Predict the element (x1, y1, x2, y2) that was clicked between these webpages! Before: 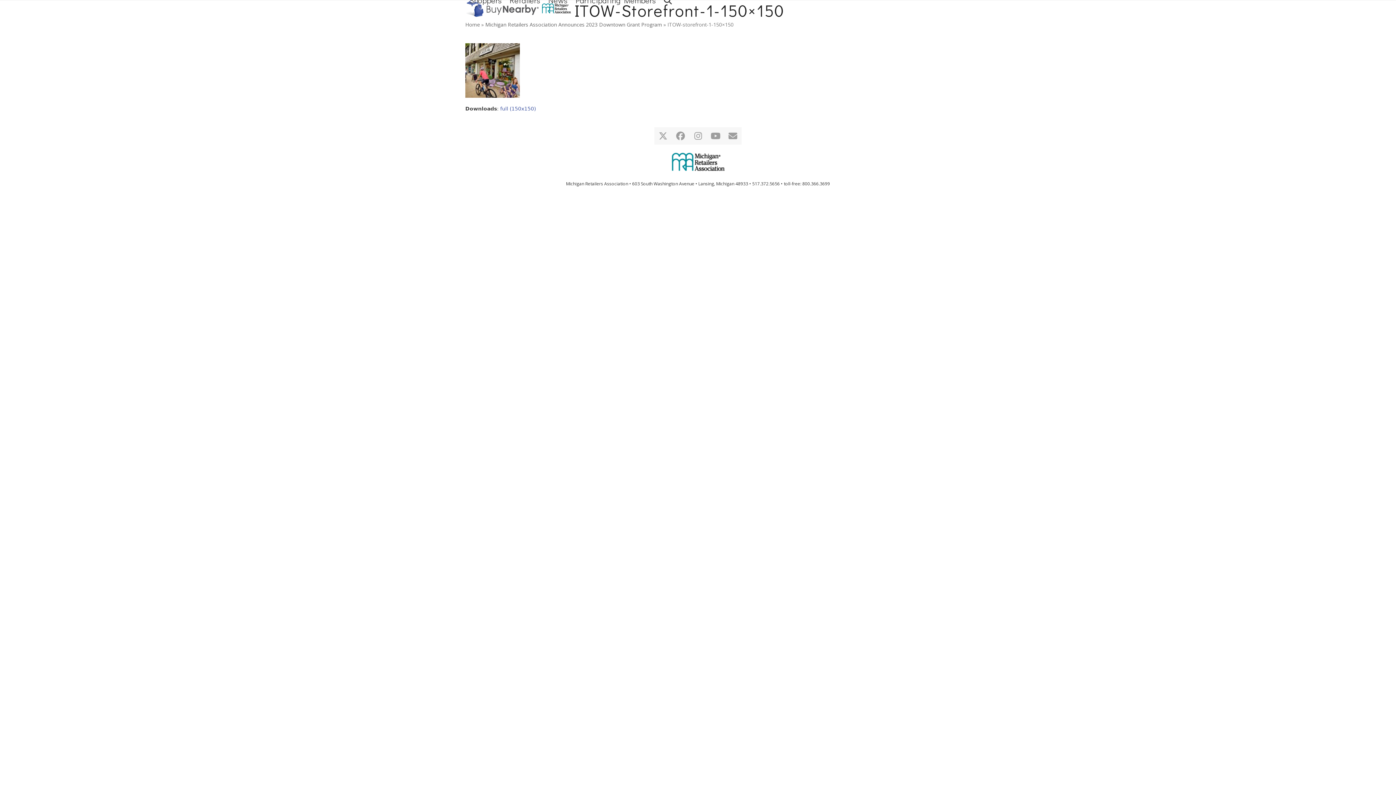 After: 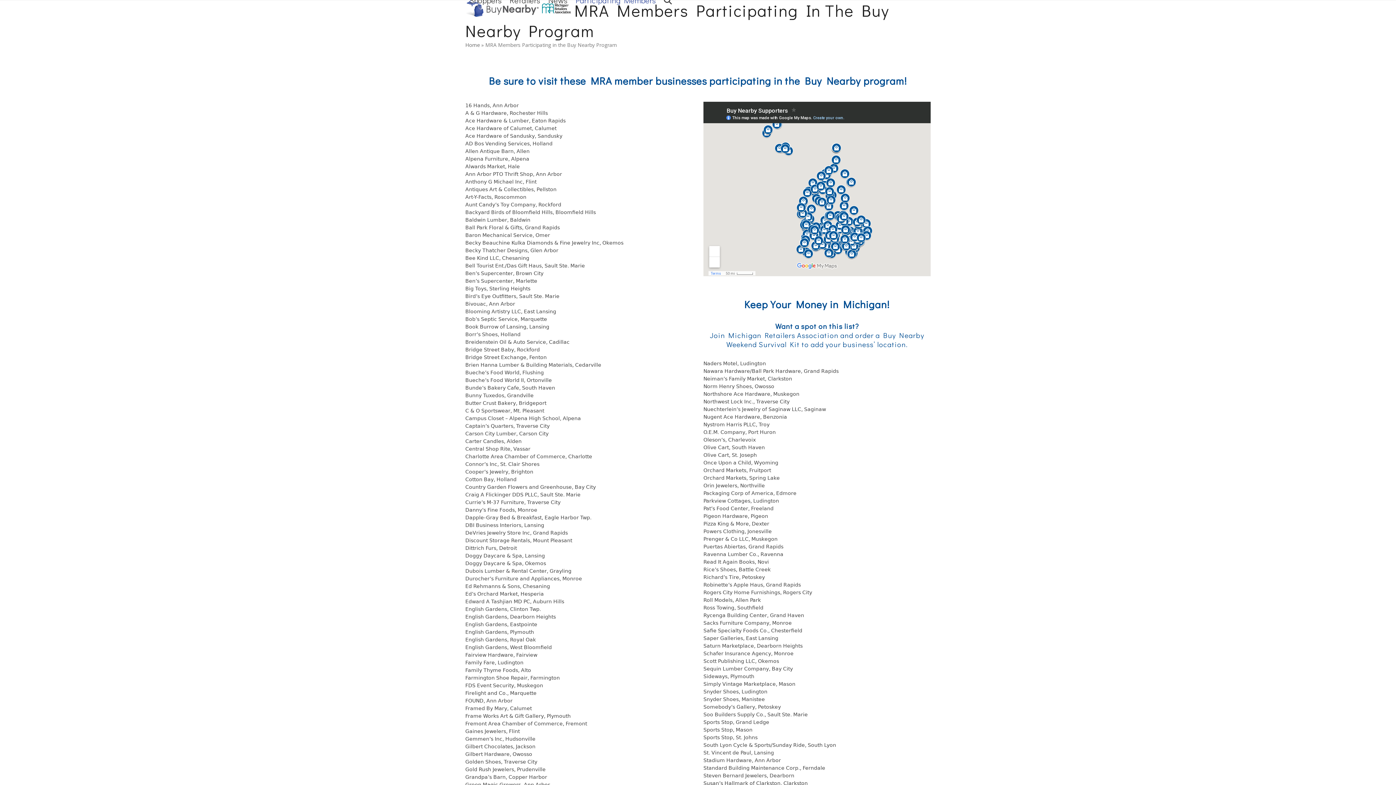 Action: bbox: (571, -9, 660, 9) label: Participating Members